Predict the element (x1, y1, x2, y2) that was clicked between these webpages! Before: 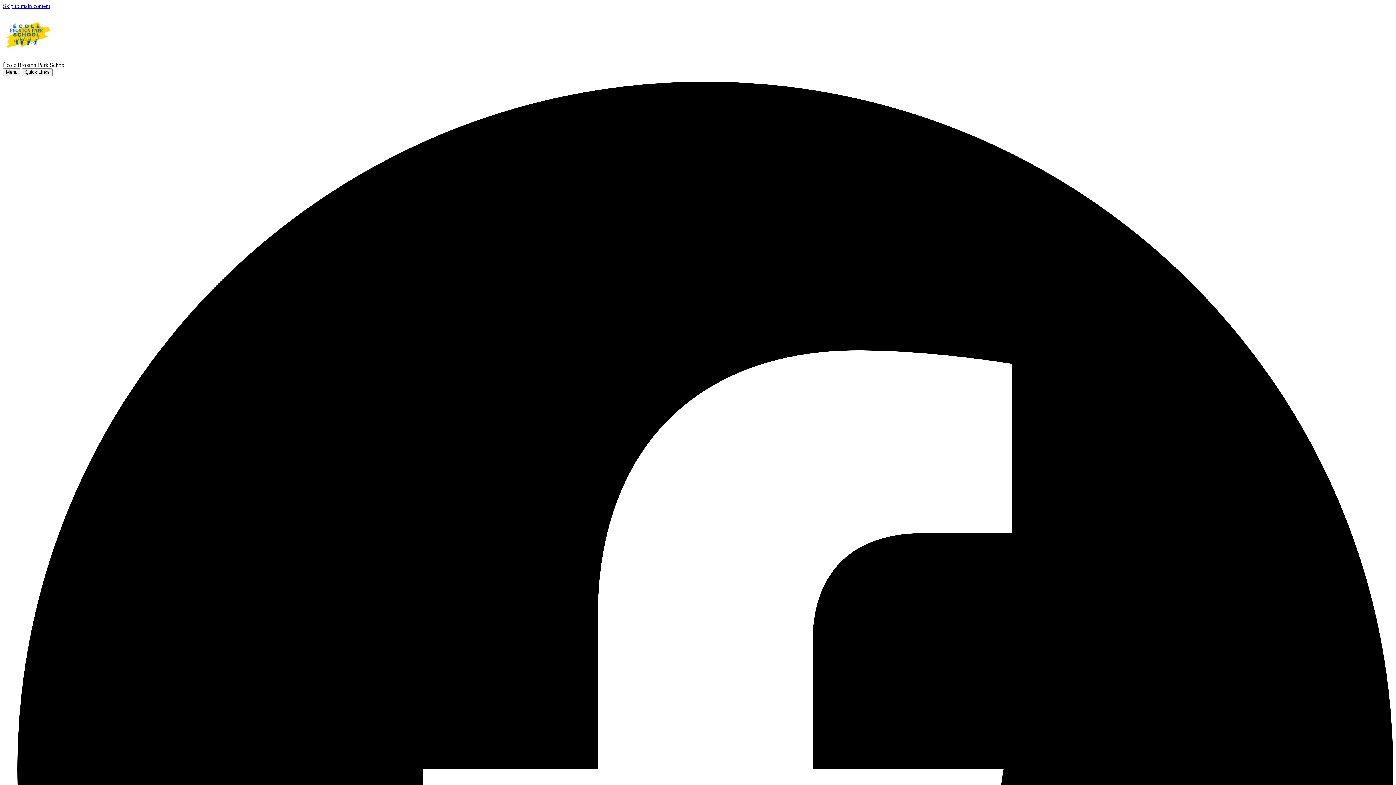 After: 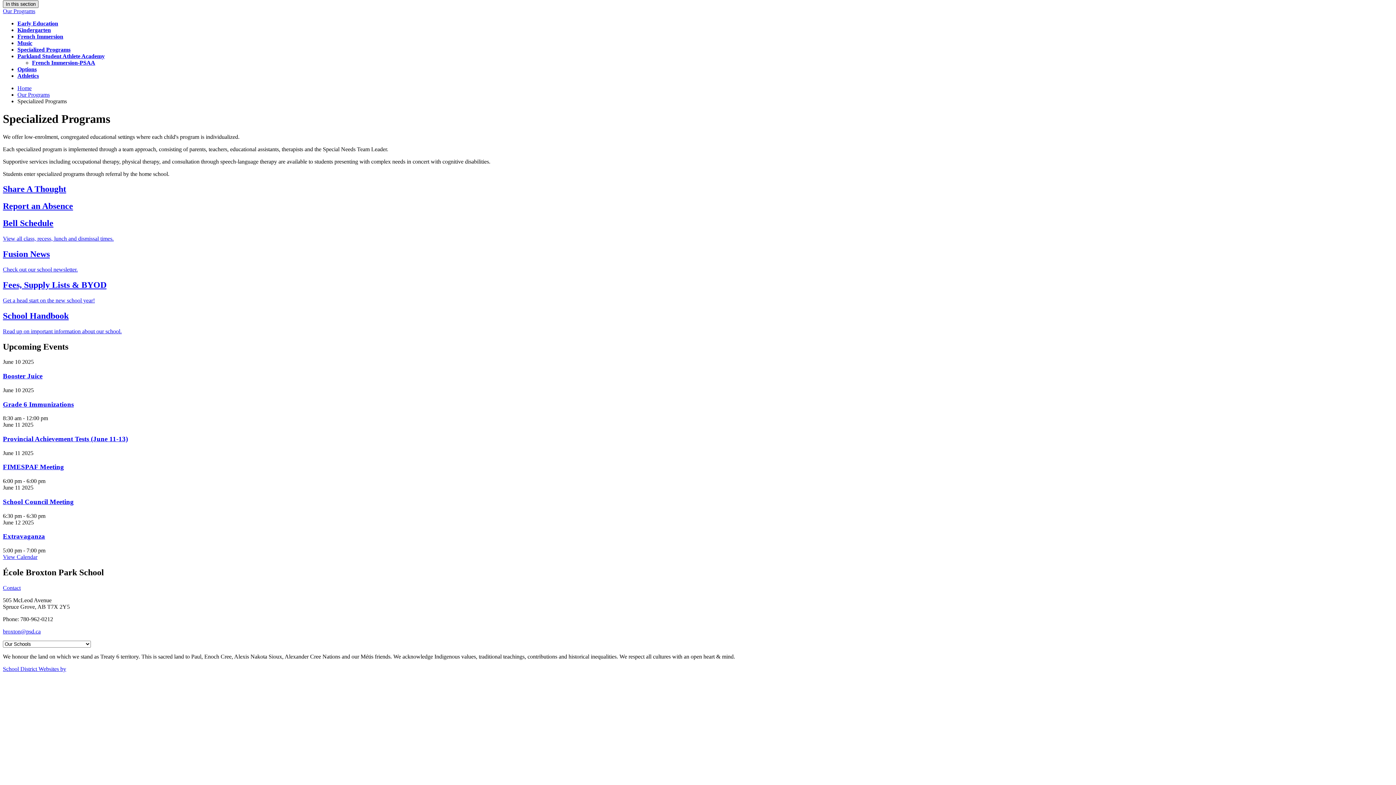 Action: label: Skip to main content bbox: (2, 2, 50, 9)